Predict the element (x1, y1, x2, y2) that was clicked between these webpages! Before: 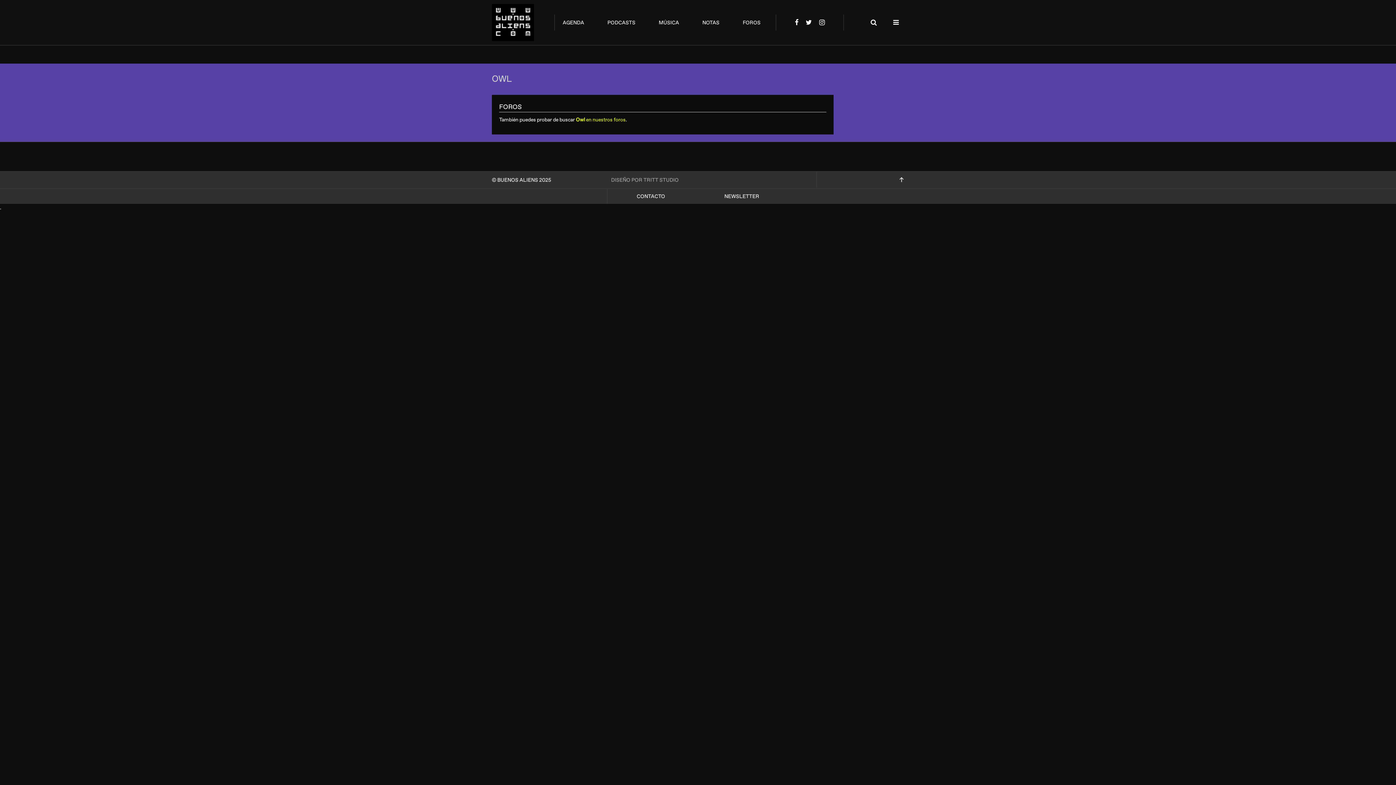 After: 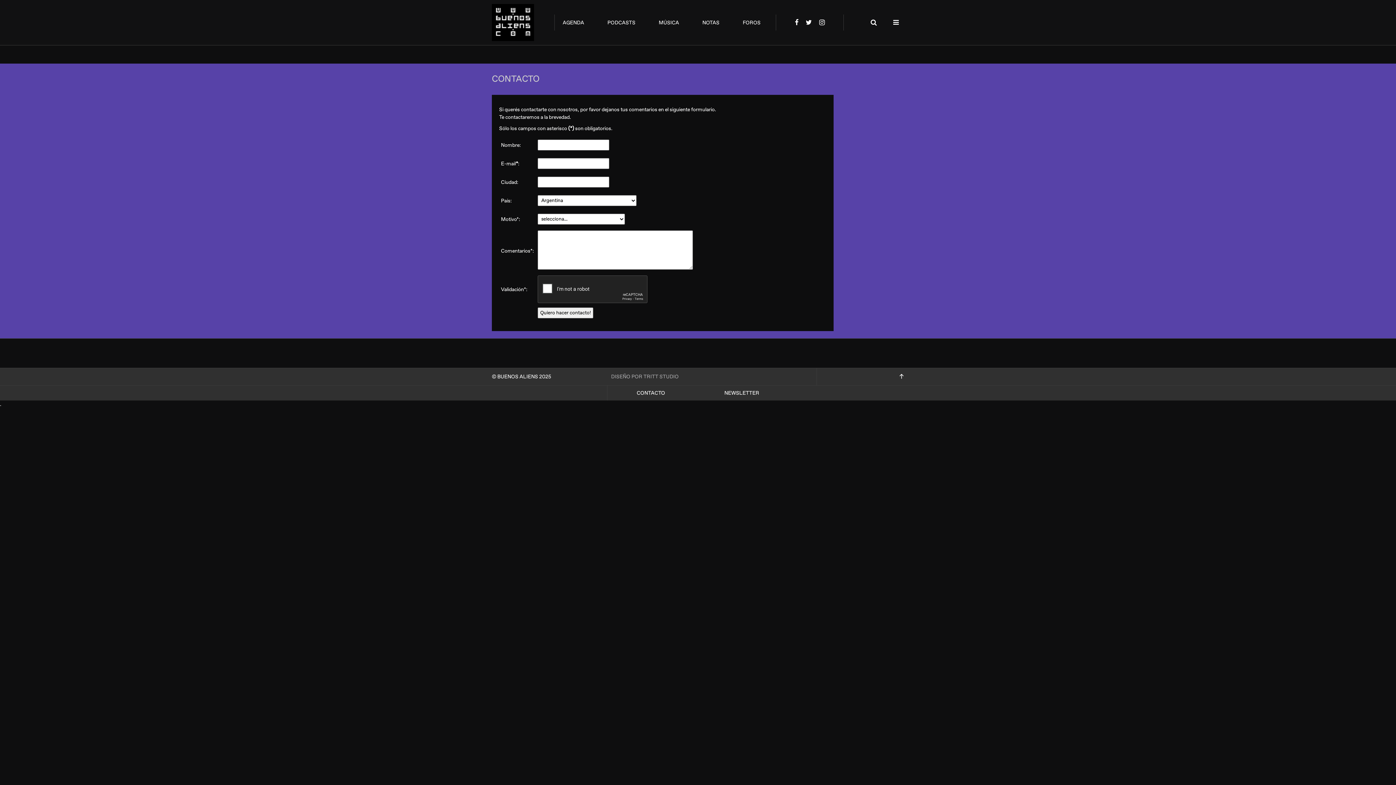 Action: label: CONTACTO bbox: (636, 193, 665, 199)